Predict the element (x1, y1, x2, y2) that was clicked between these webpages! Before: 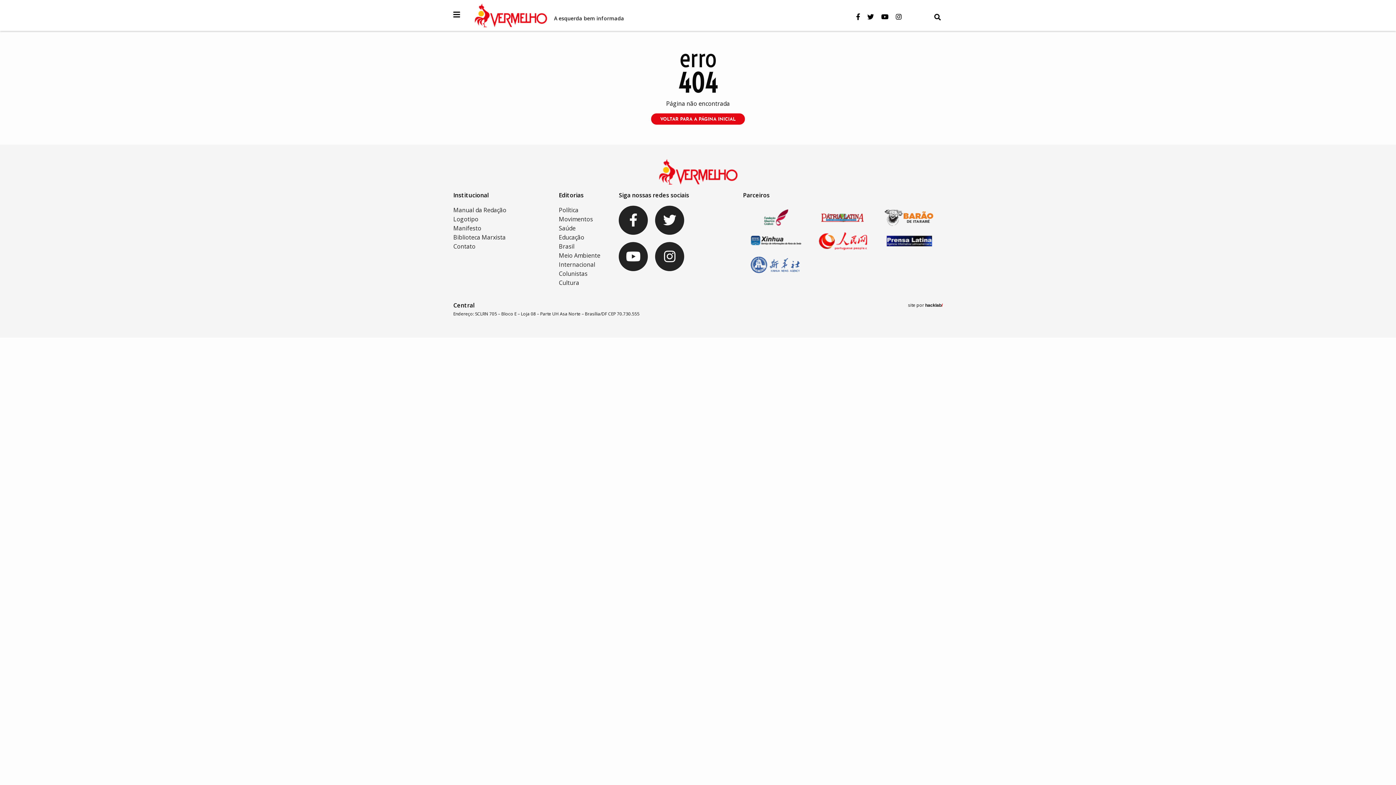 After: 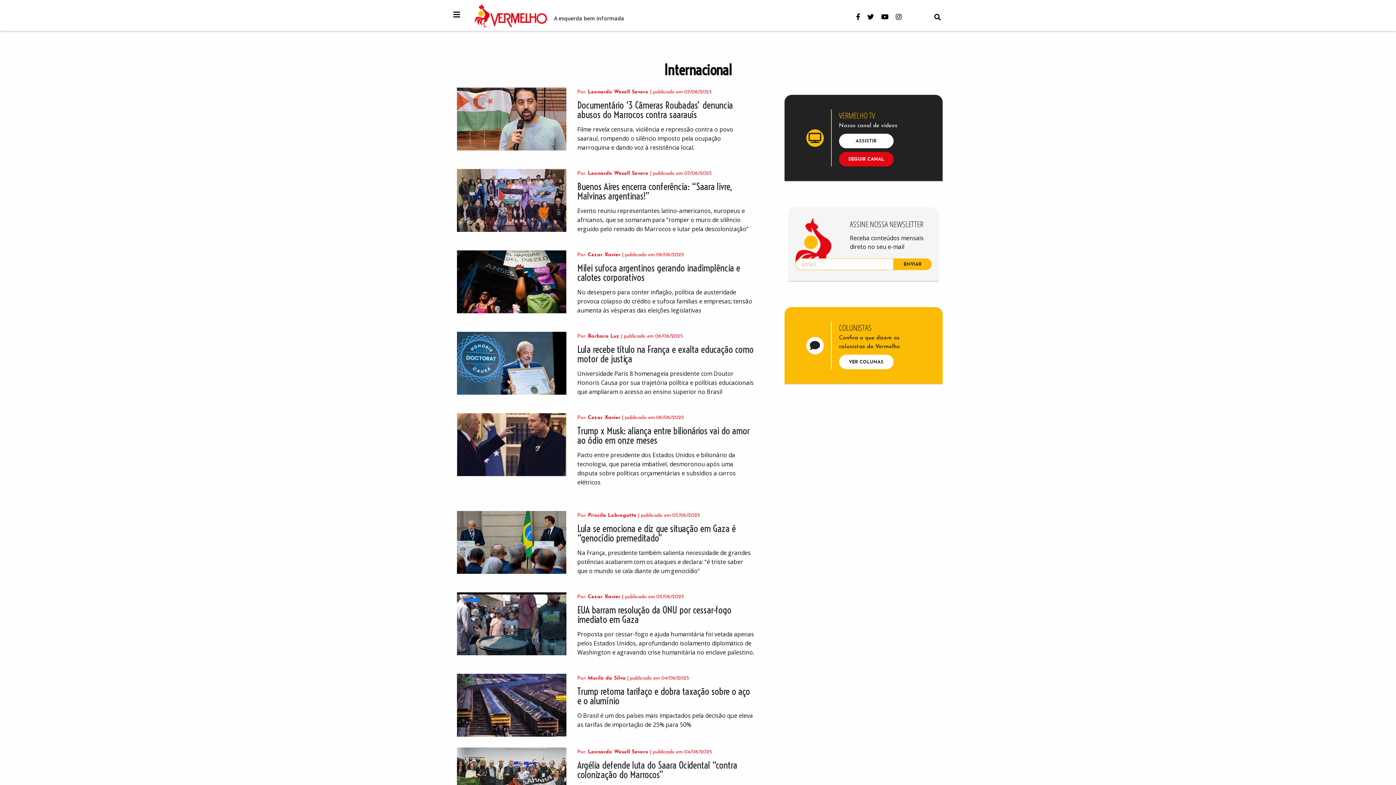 Action: label: Internacional bbox: (558, 260, 595, 268)